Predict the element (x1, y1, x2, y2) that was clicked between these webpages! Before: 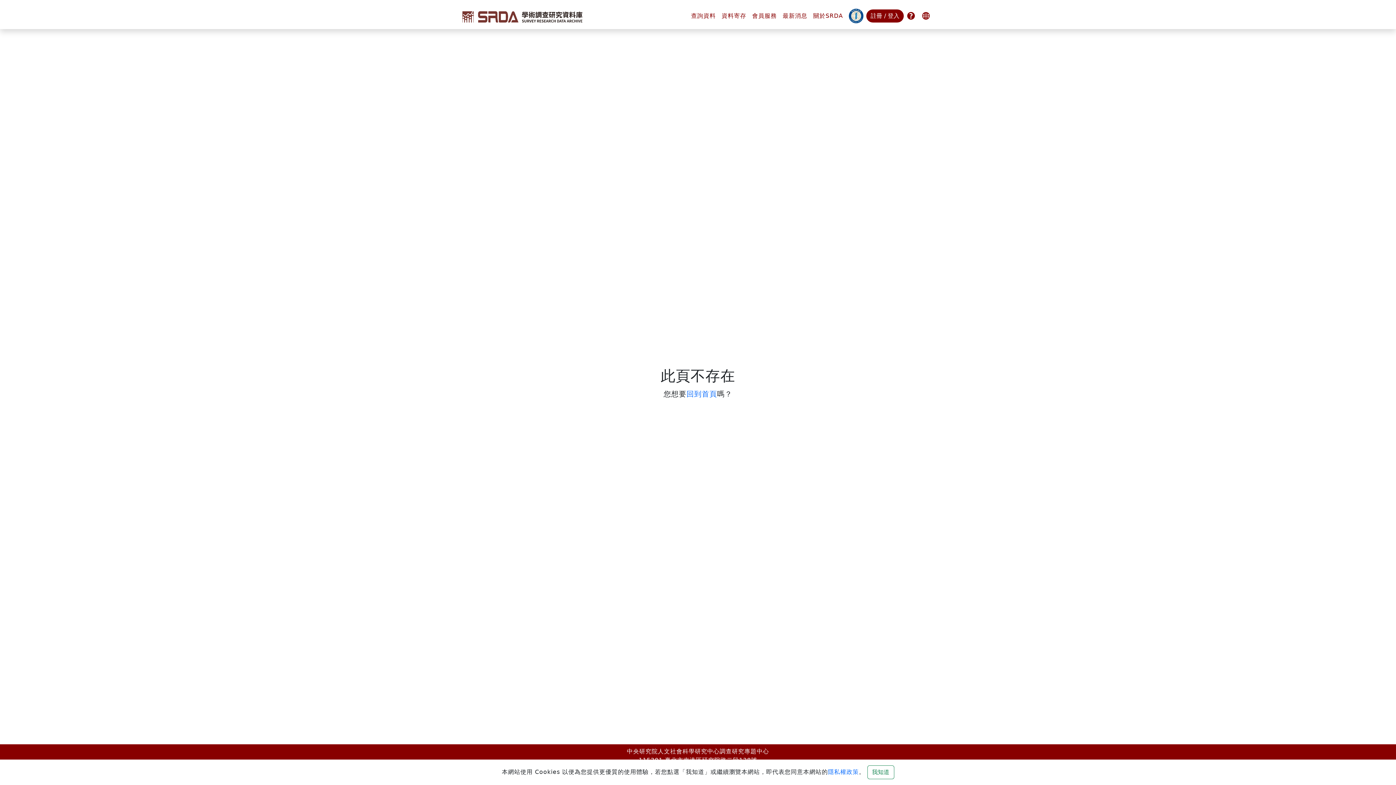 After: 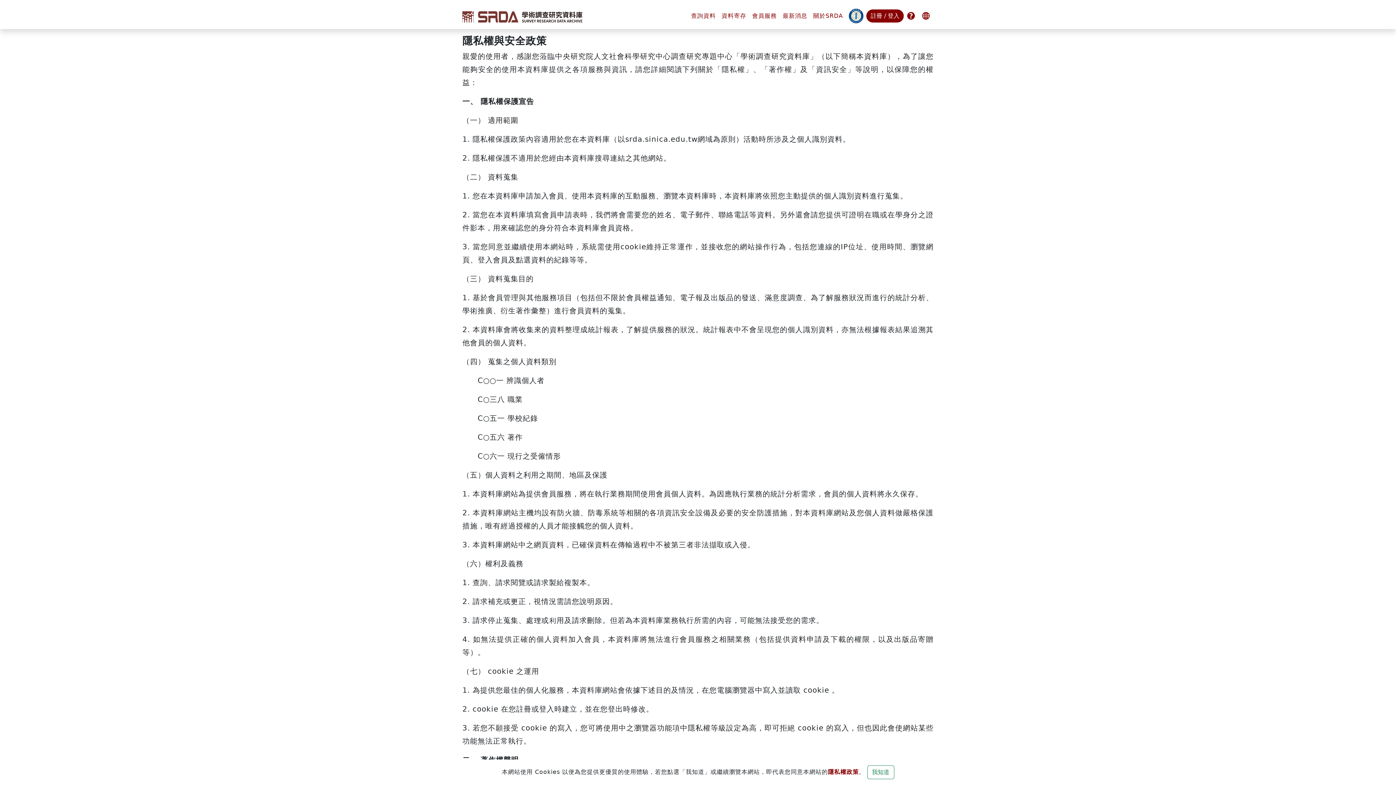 Action: label: 隱私權政策 bbox: (828, 768, 859, 775)